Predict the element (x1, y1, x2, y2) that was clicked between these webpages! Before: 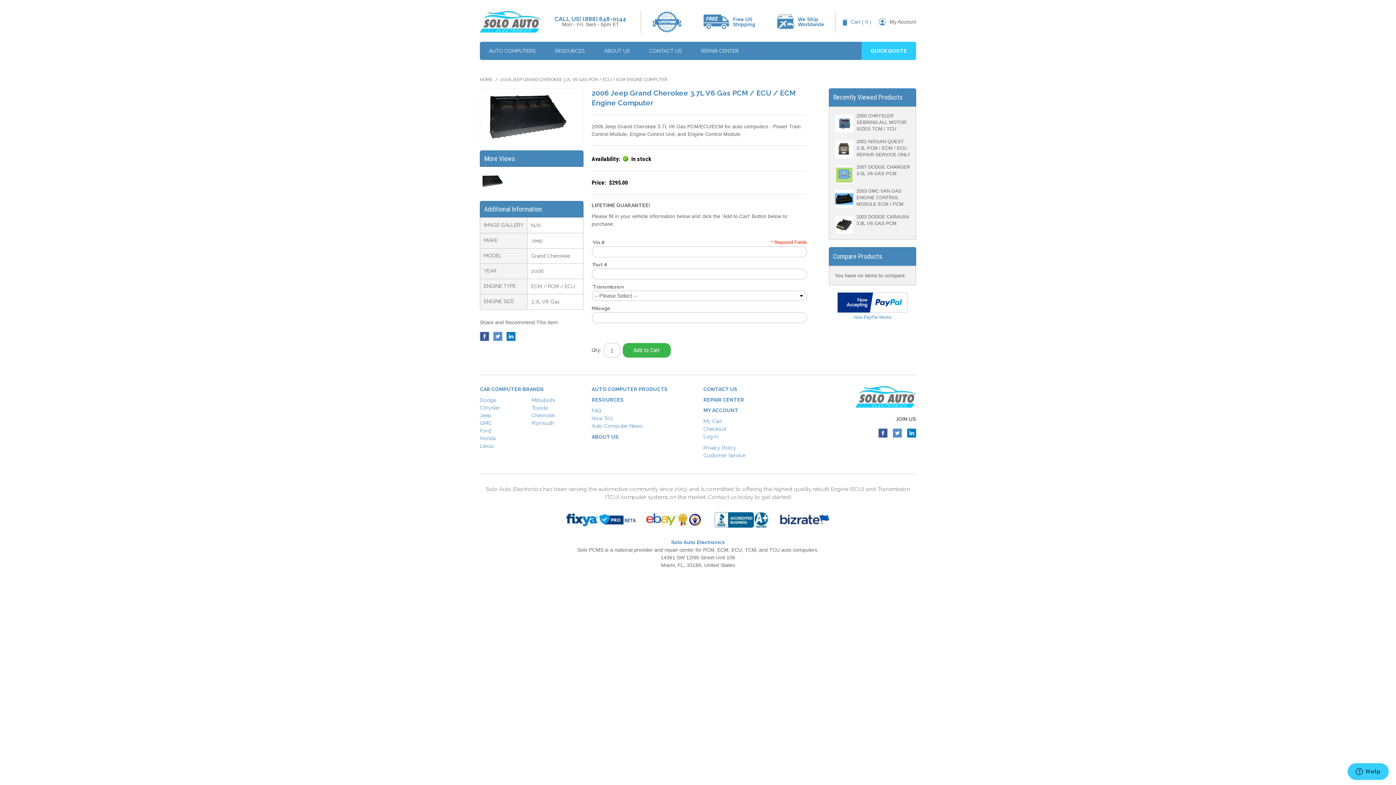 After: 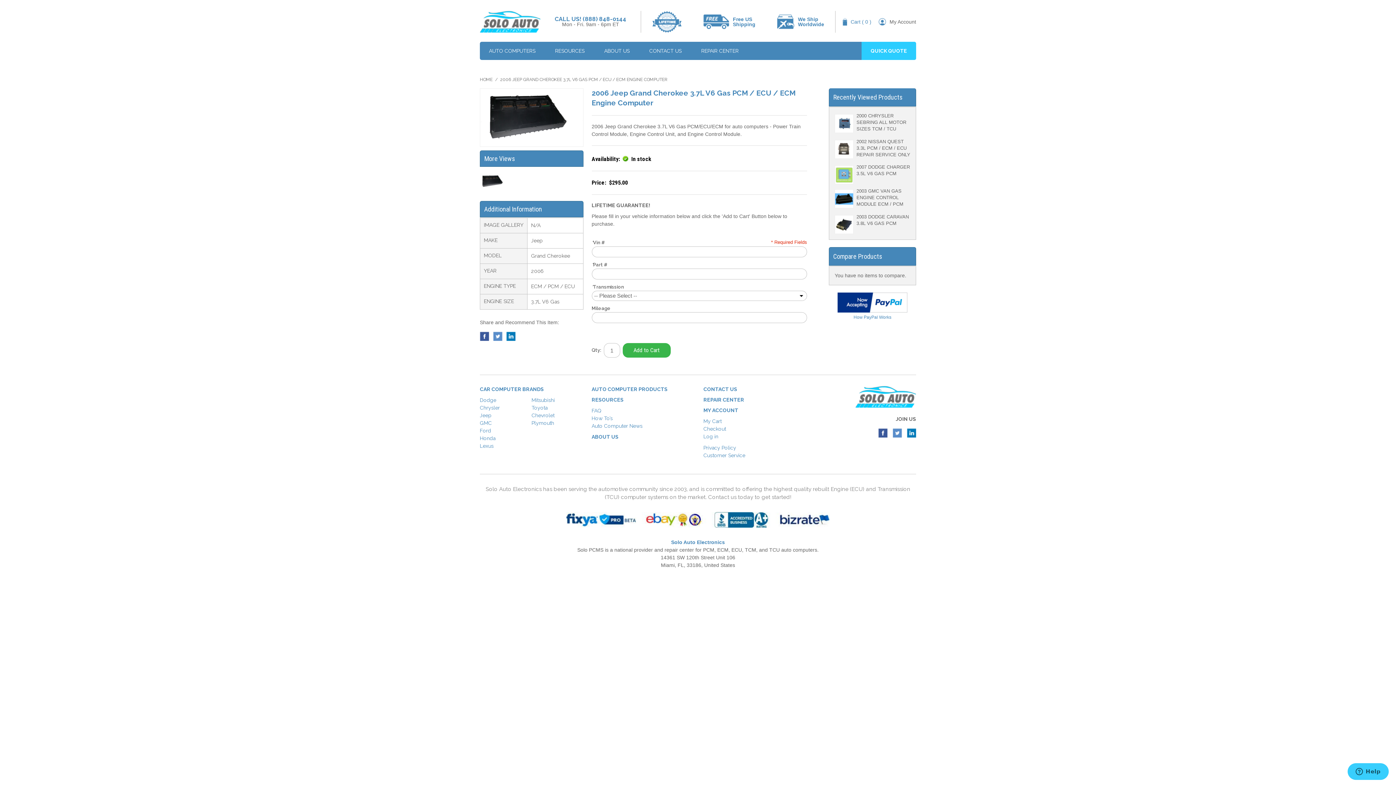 Action: bbox: (480, 332, 489, 341)